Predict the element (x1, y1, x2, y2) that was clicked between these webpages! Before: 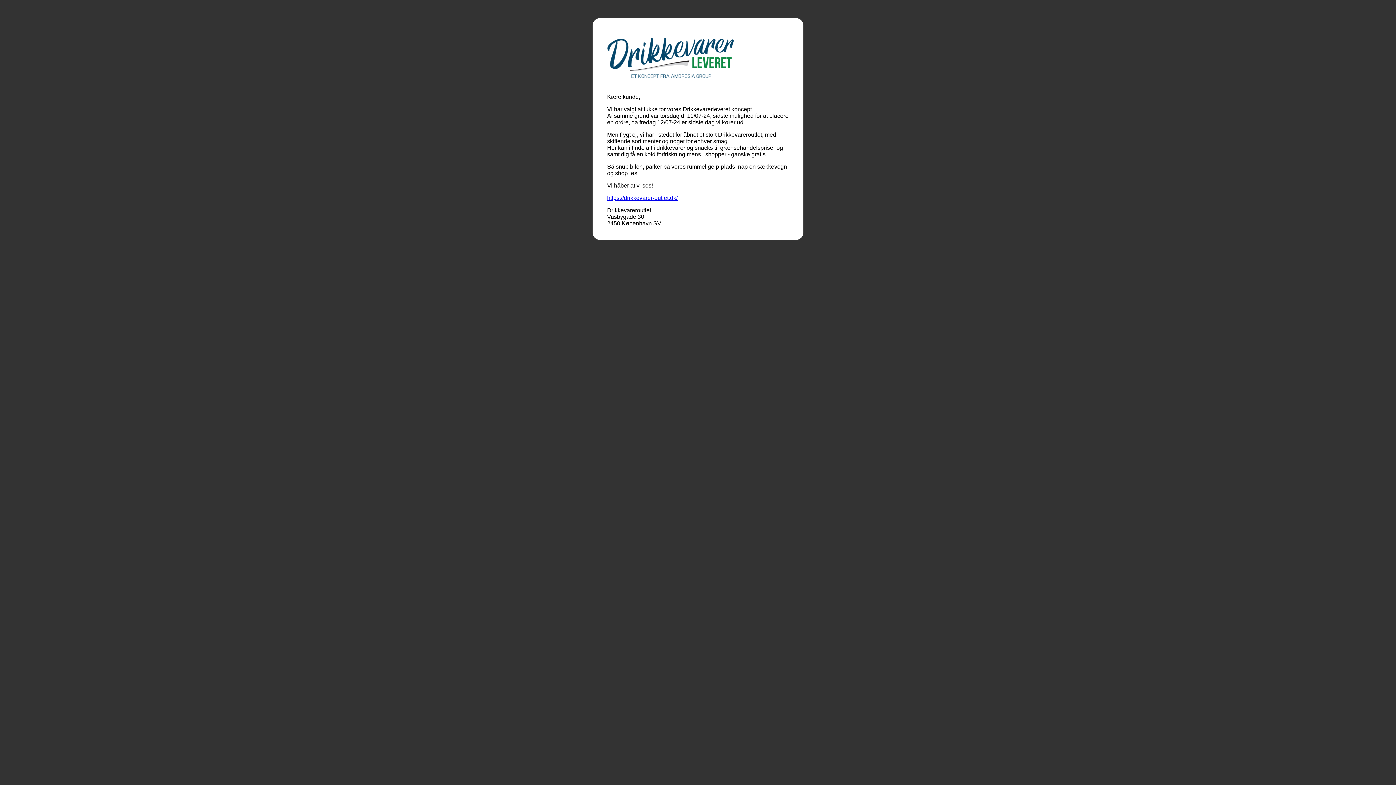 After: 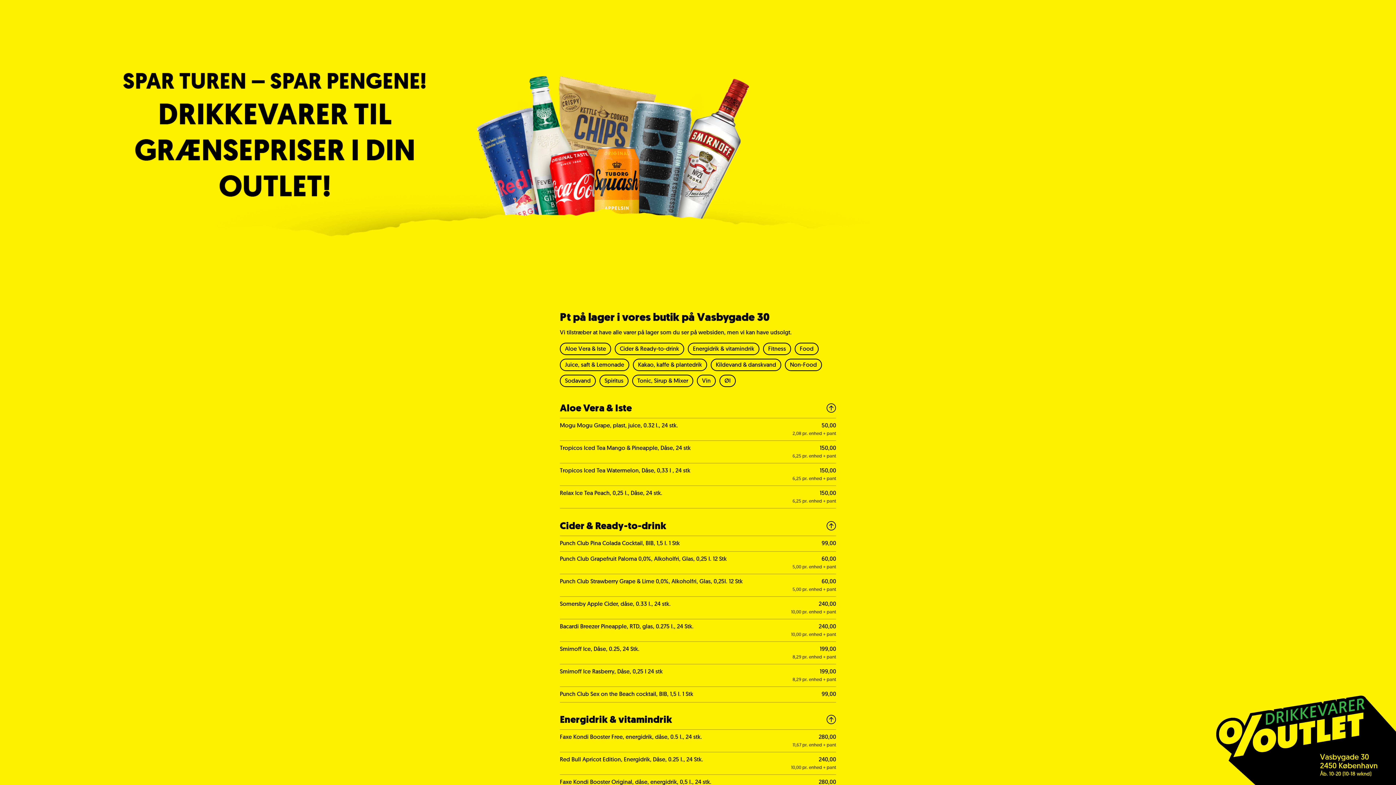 Action: label: https://drikkevarer-outlet.dk/ bbox: (607, 195, 677, 201)